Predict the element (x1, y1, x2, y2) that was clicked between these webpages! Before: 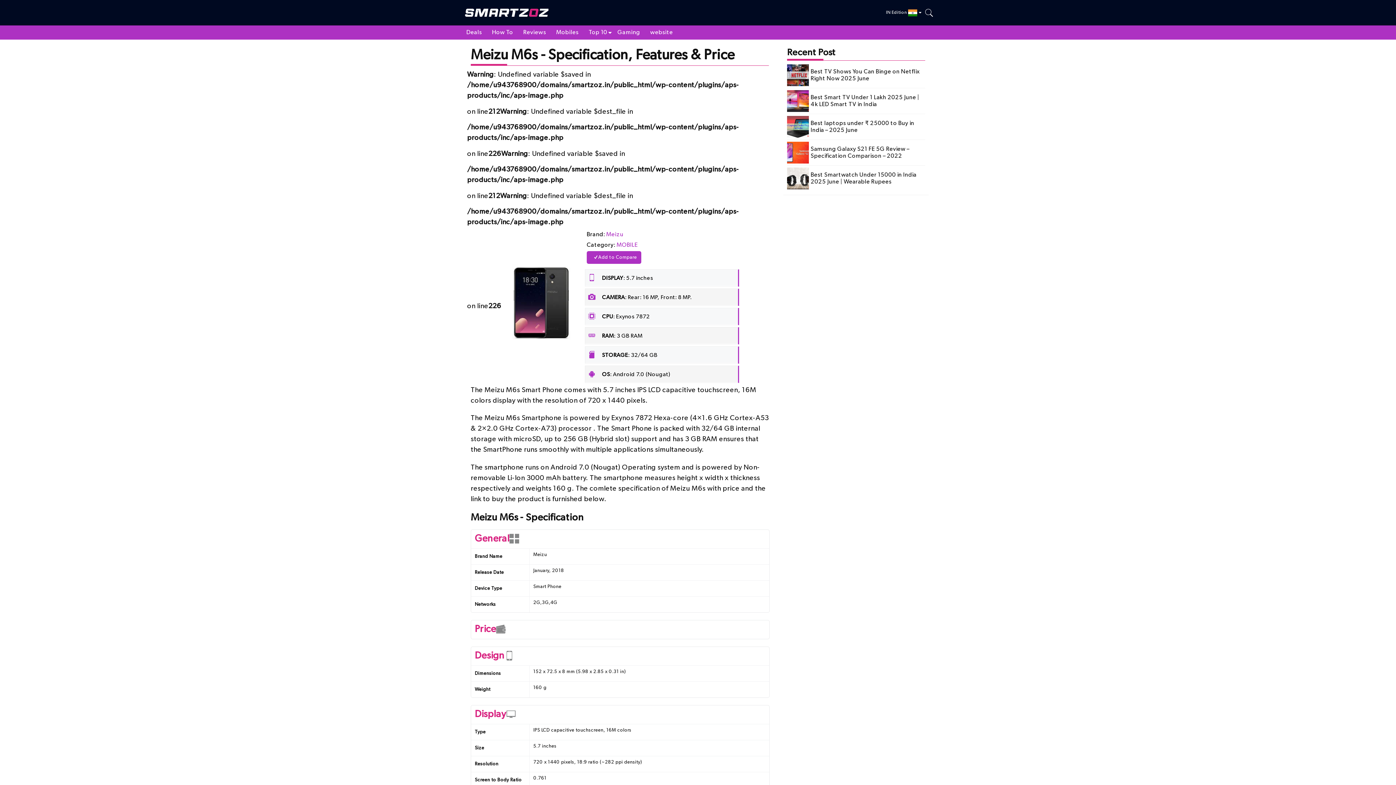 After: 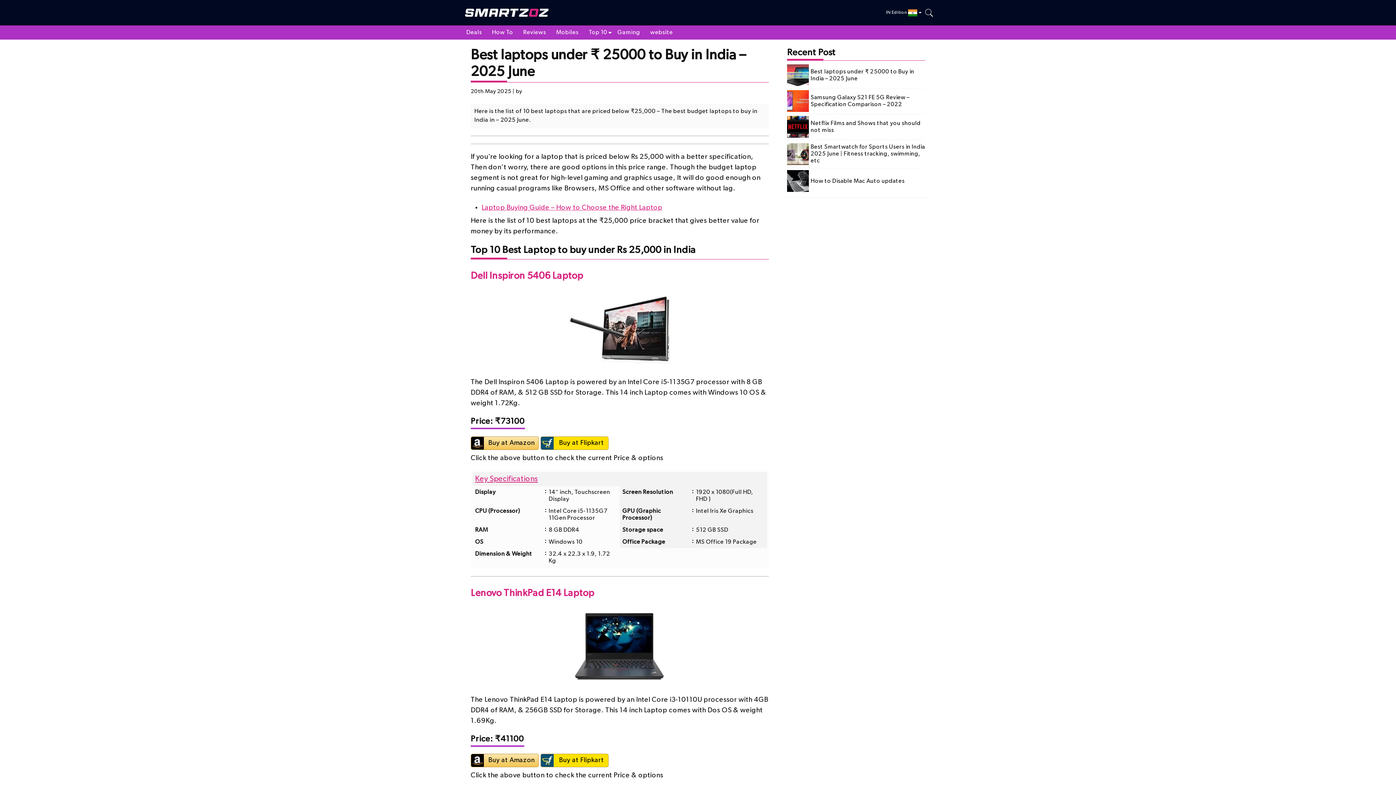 Action: label: Best laptops under ₹ 25000 to Buy in India – 2025 June bbox: (787, 116, 925, 140)